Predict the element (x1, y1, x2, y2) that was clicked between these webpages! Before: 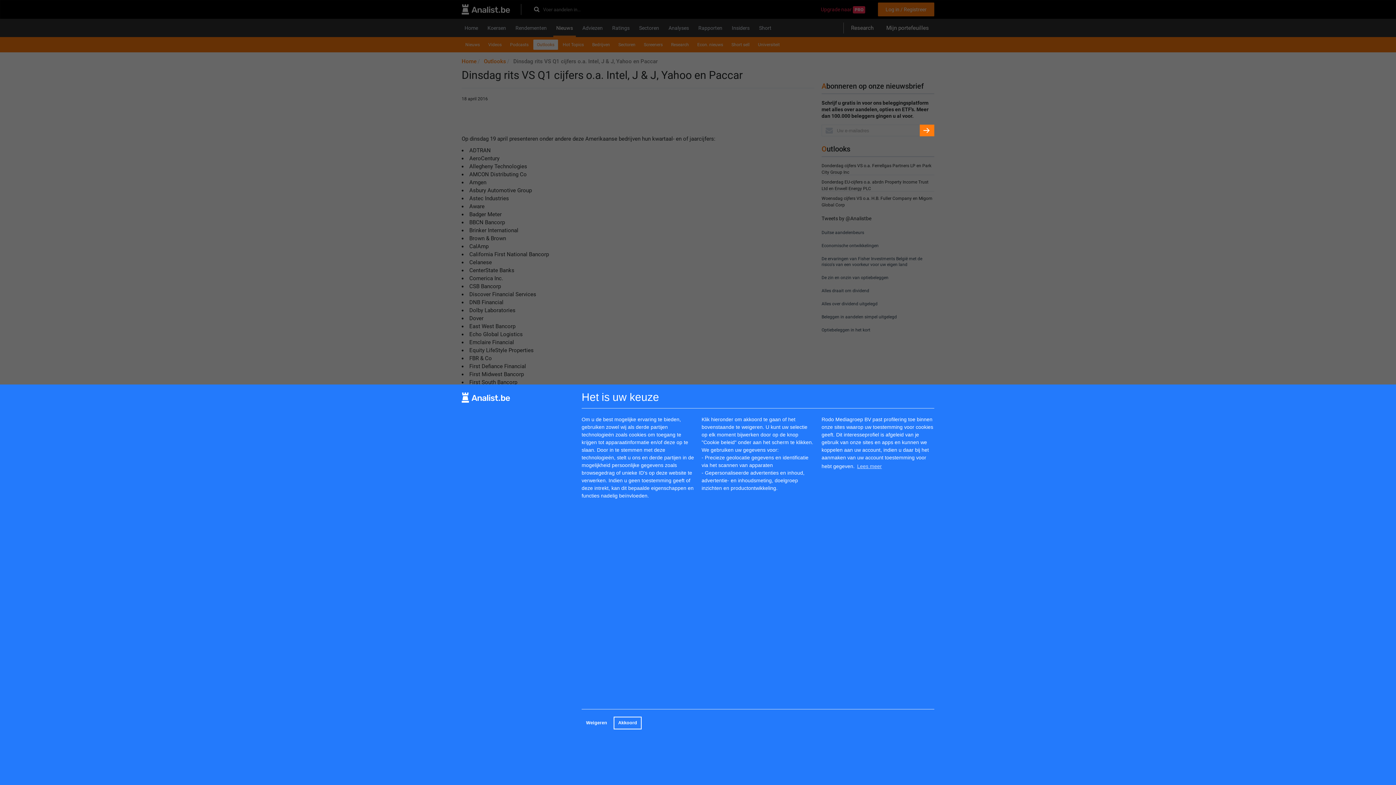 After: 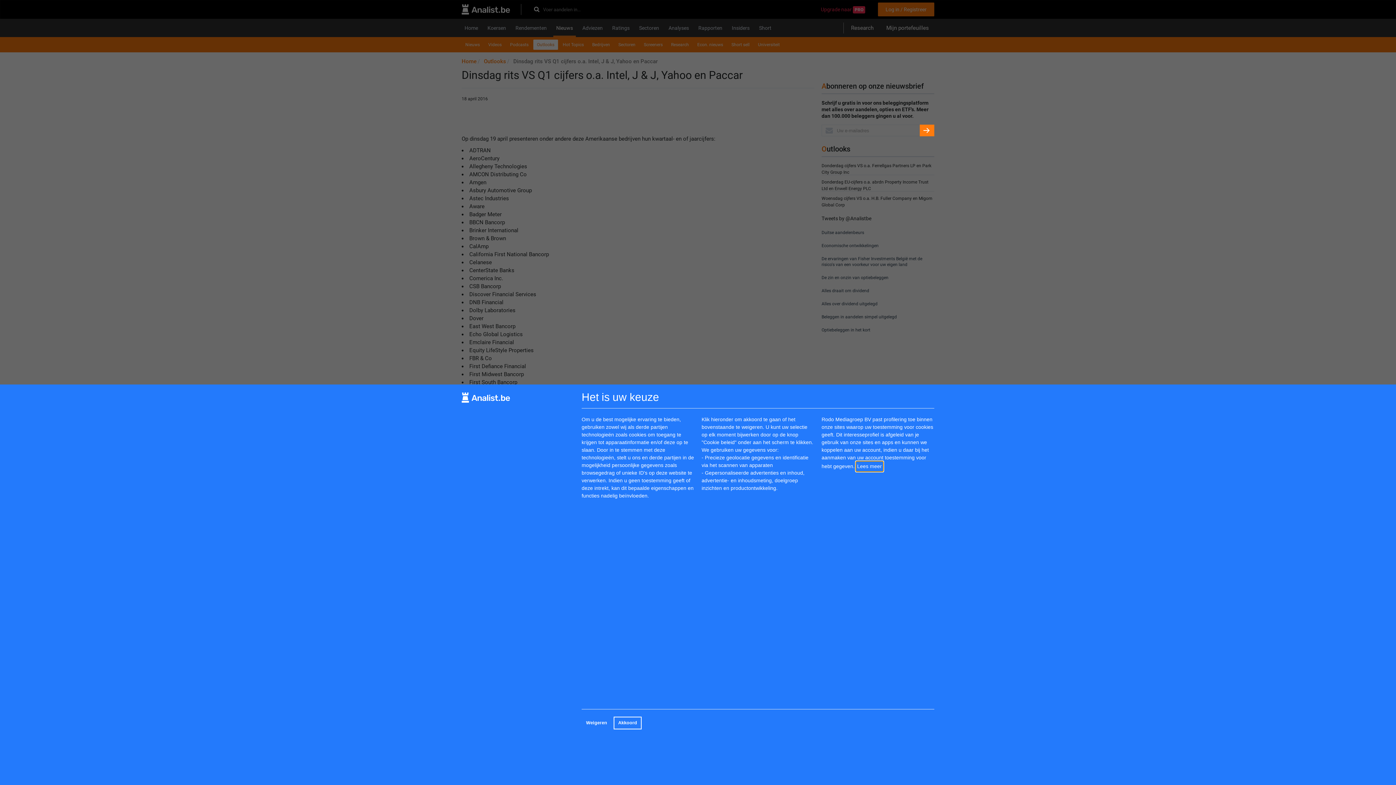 Action: bbox: (856, 461, 883, 471) label: learn more about cookies